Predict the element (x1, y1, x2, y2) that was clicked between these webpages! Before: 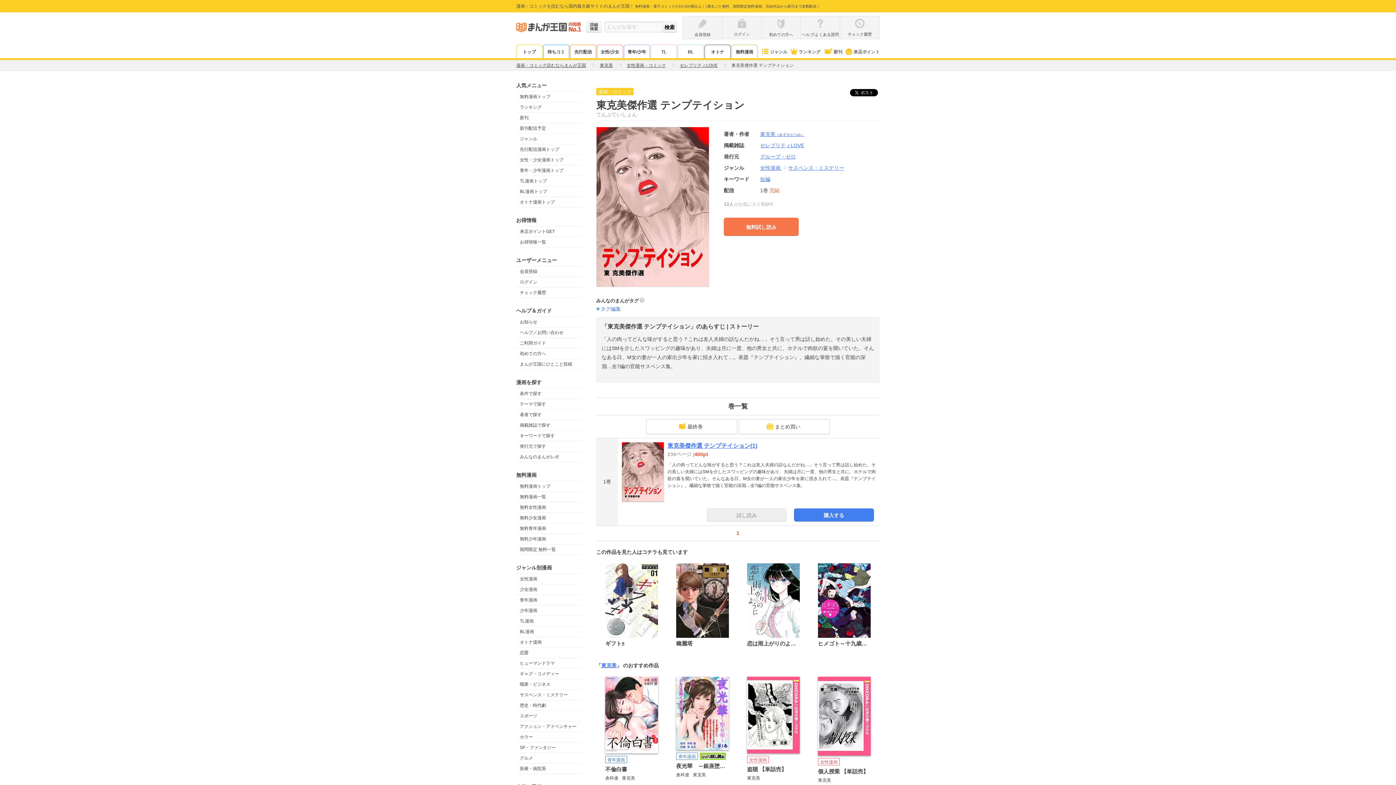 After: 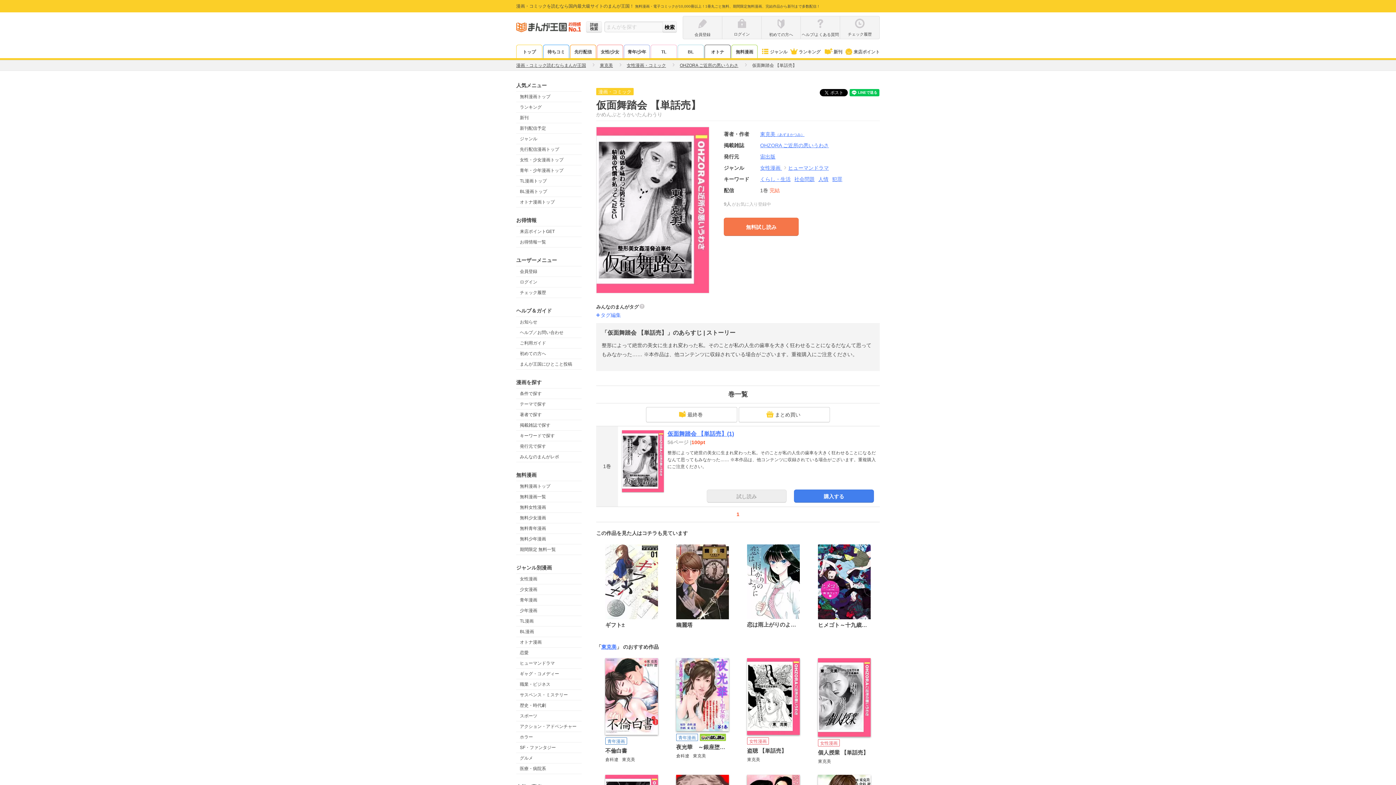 Action: label: 女性漫画

仮面舞踏会 【単話売】

東克美 bbox: (598, 654, 665, 691)